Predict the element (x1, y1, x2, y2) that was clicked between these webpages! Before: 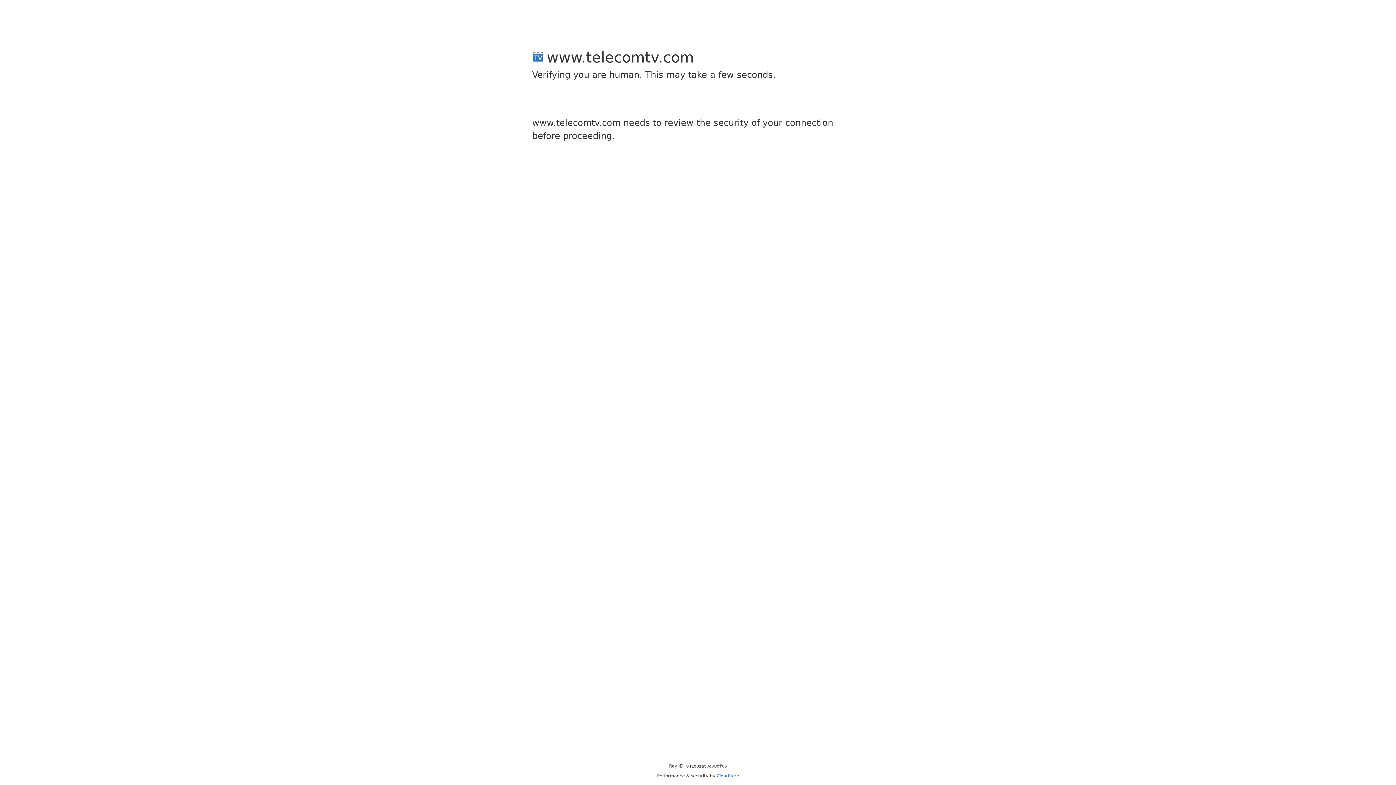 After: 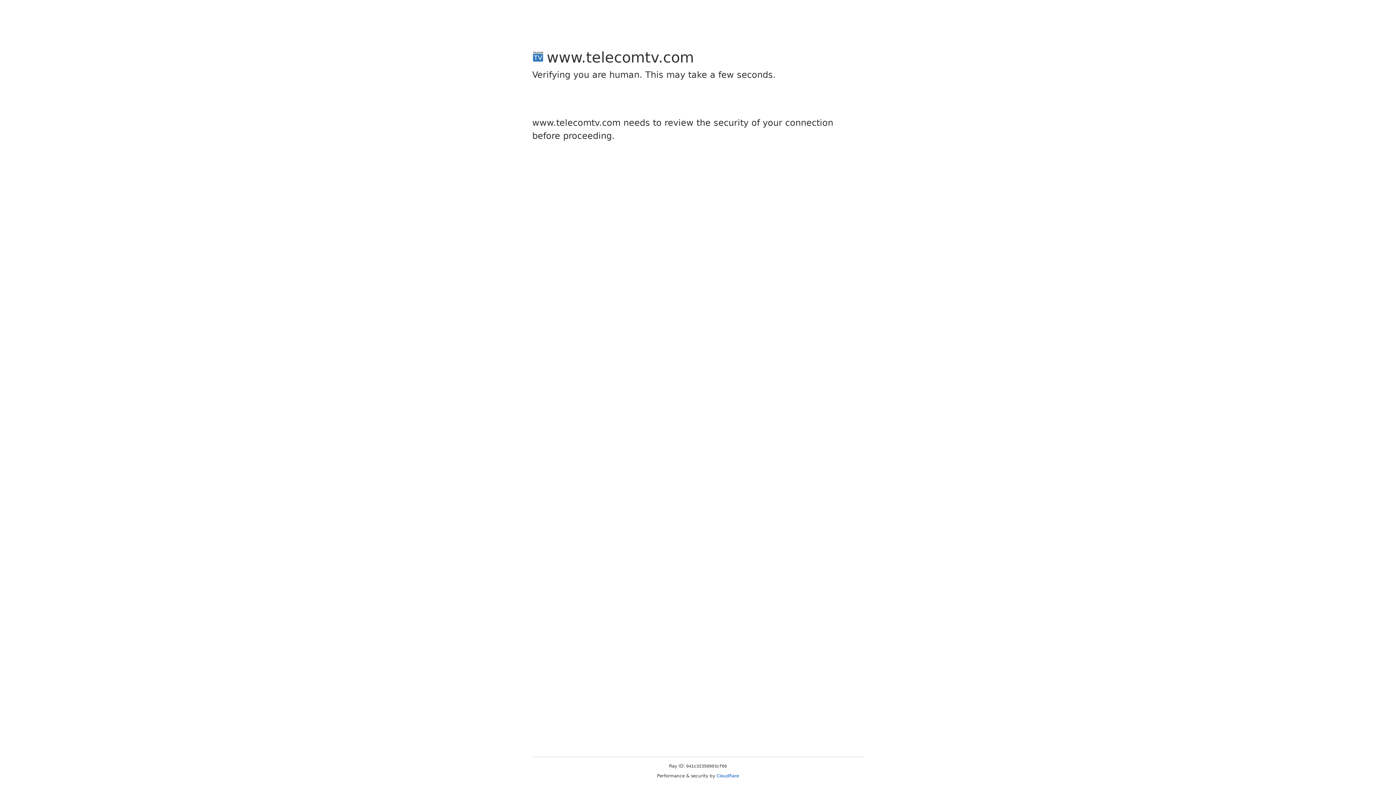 Action: label: Cloudflare bbox: (716, 773, 739, 778)